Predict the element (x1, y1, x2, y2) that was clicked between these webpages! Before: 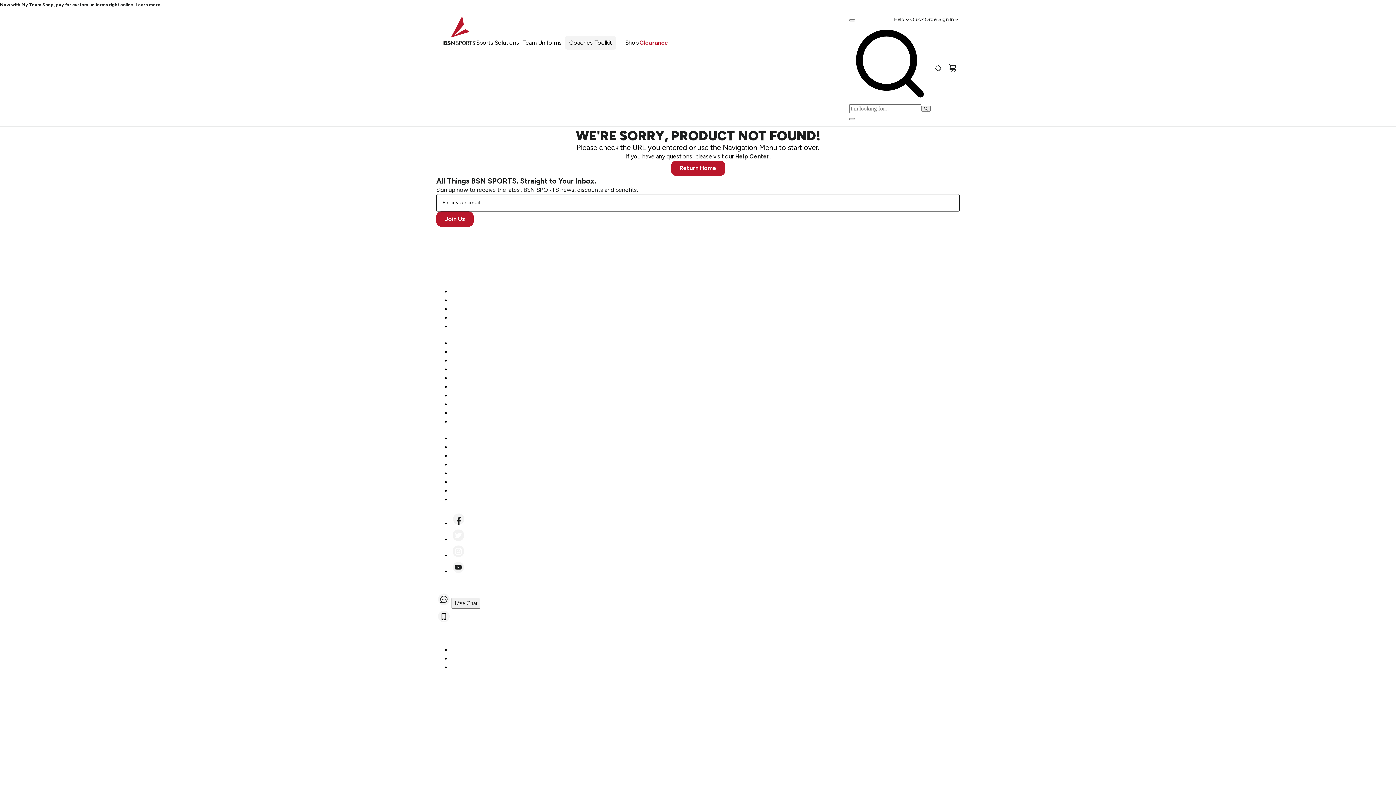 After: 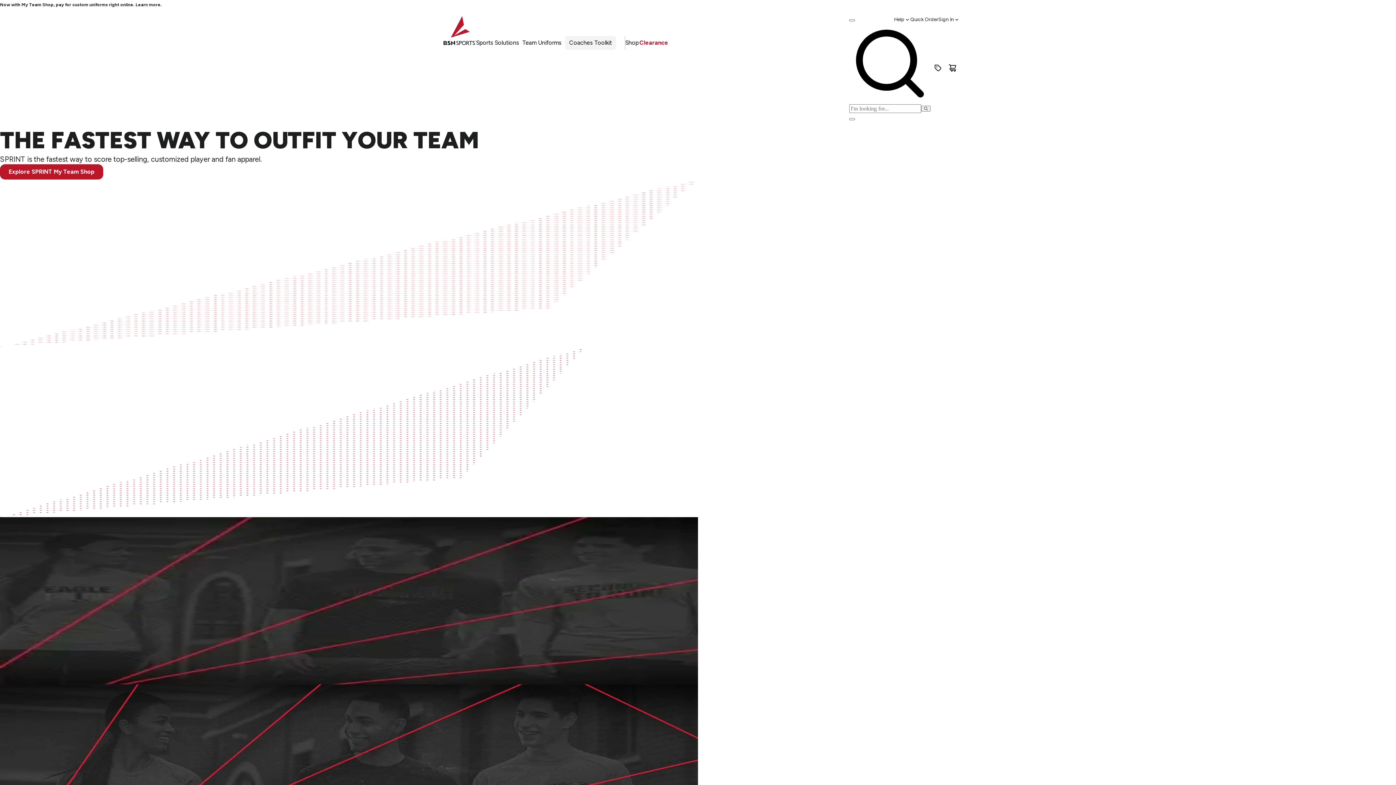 Action: bbox: (443, 14, 476, 46)